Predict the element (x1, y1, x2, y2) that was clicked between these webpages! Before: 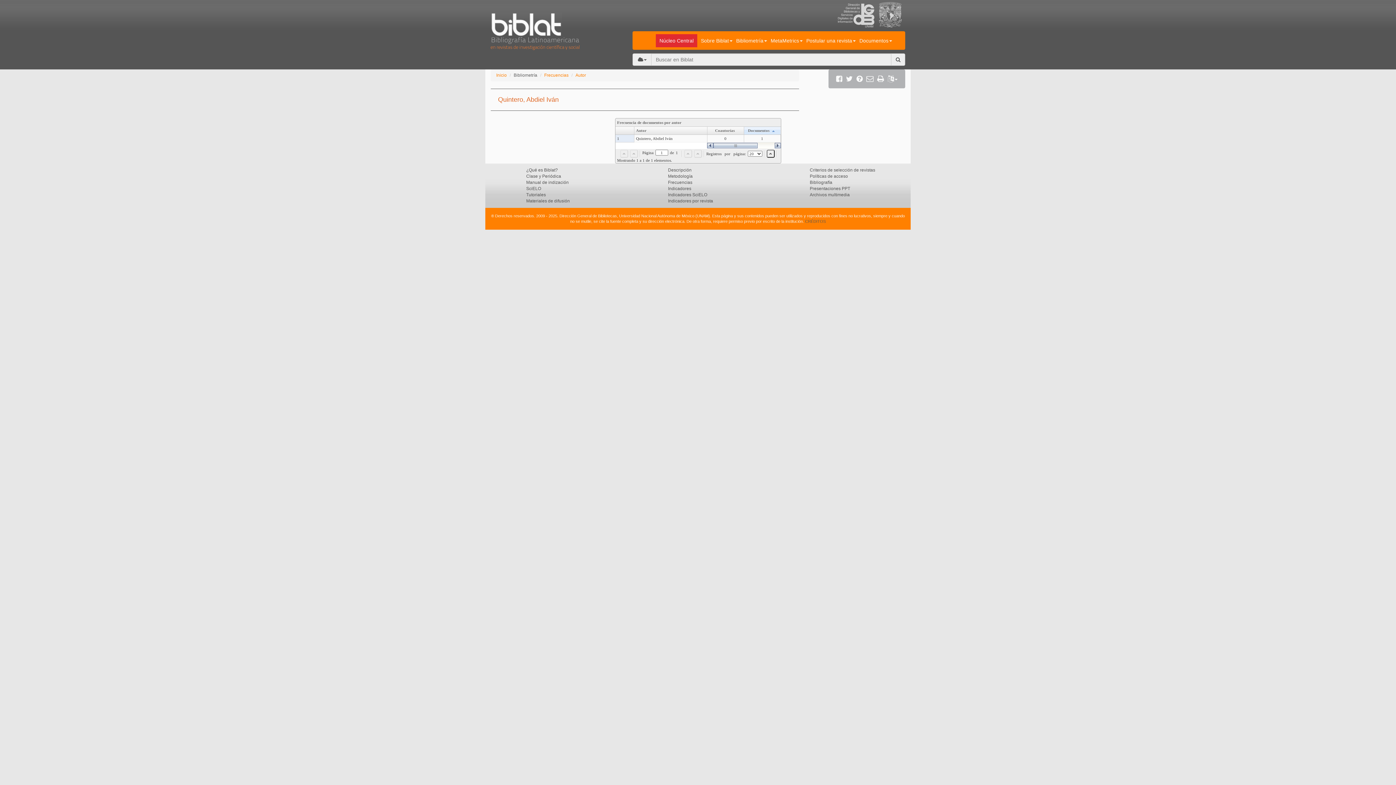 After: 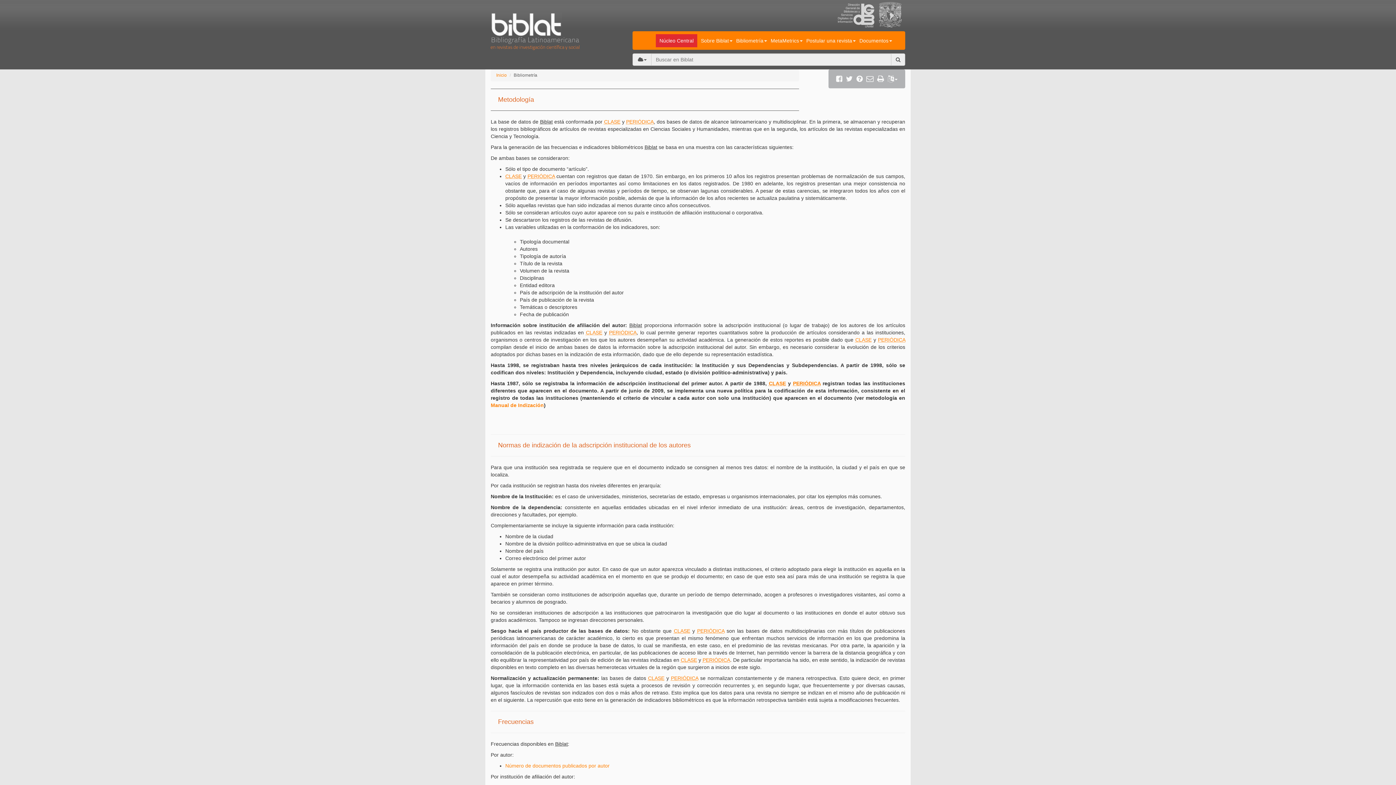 Action: label: Metodología bbox: (668, 173, 692, 179)